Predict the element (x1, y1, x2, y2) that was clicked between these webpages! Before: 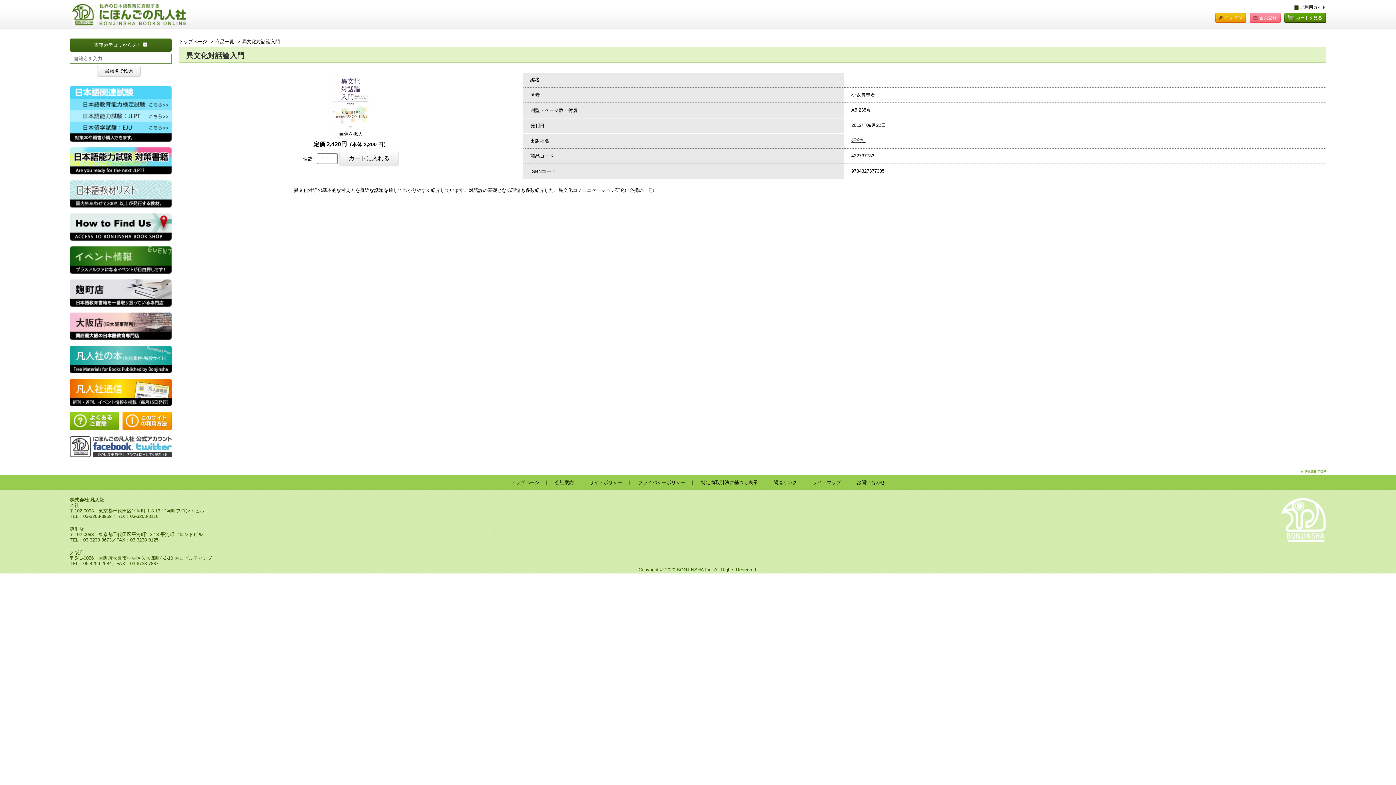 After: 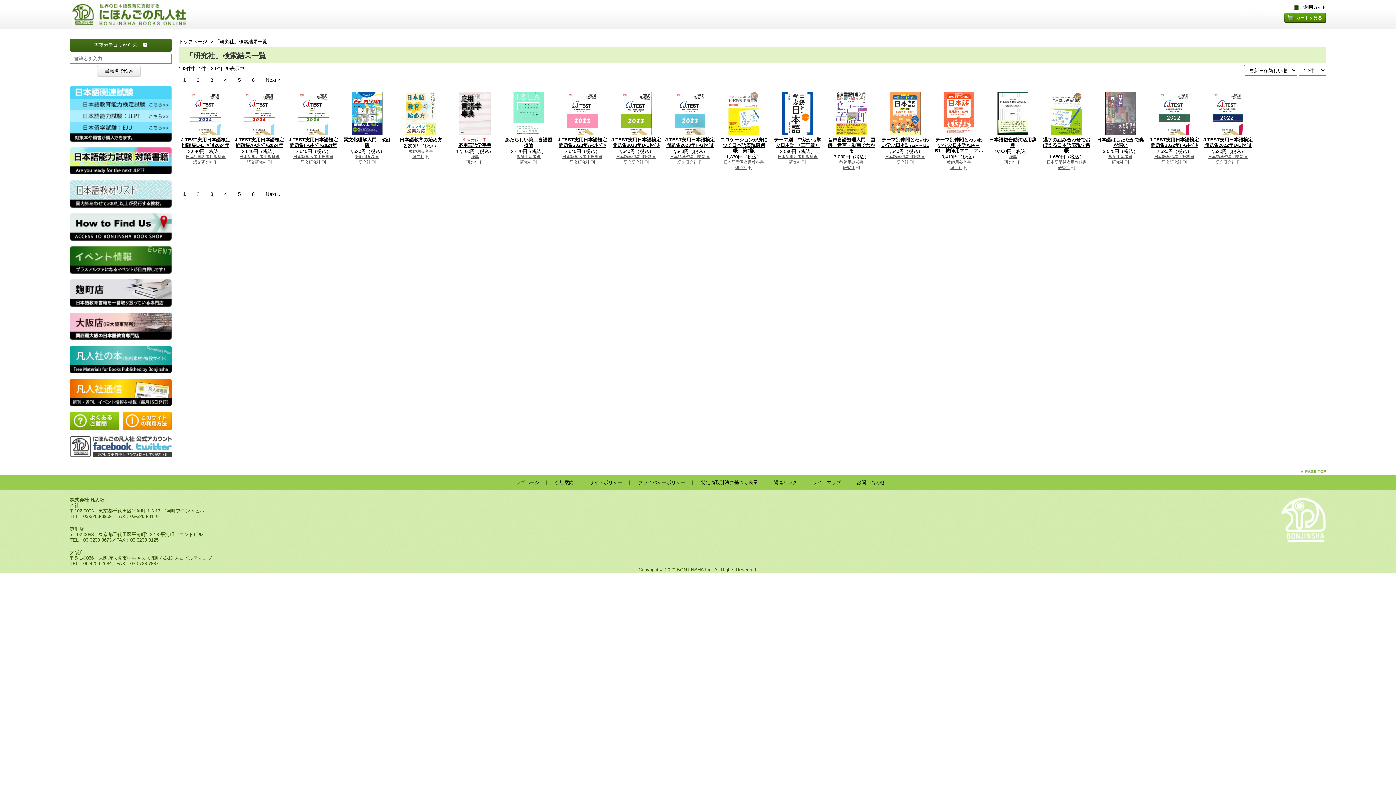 Action: label: 研究社 bbox: (851, 137, 865, 143)